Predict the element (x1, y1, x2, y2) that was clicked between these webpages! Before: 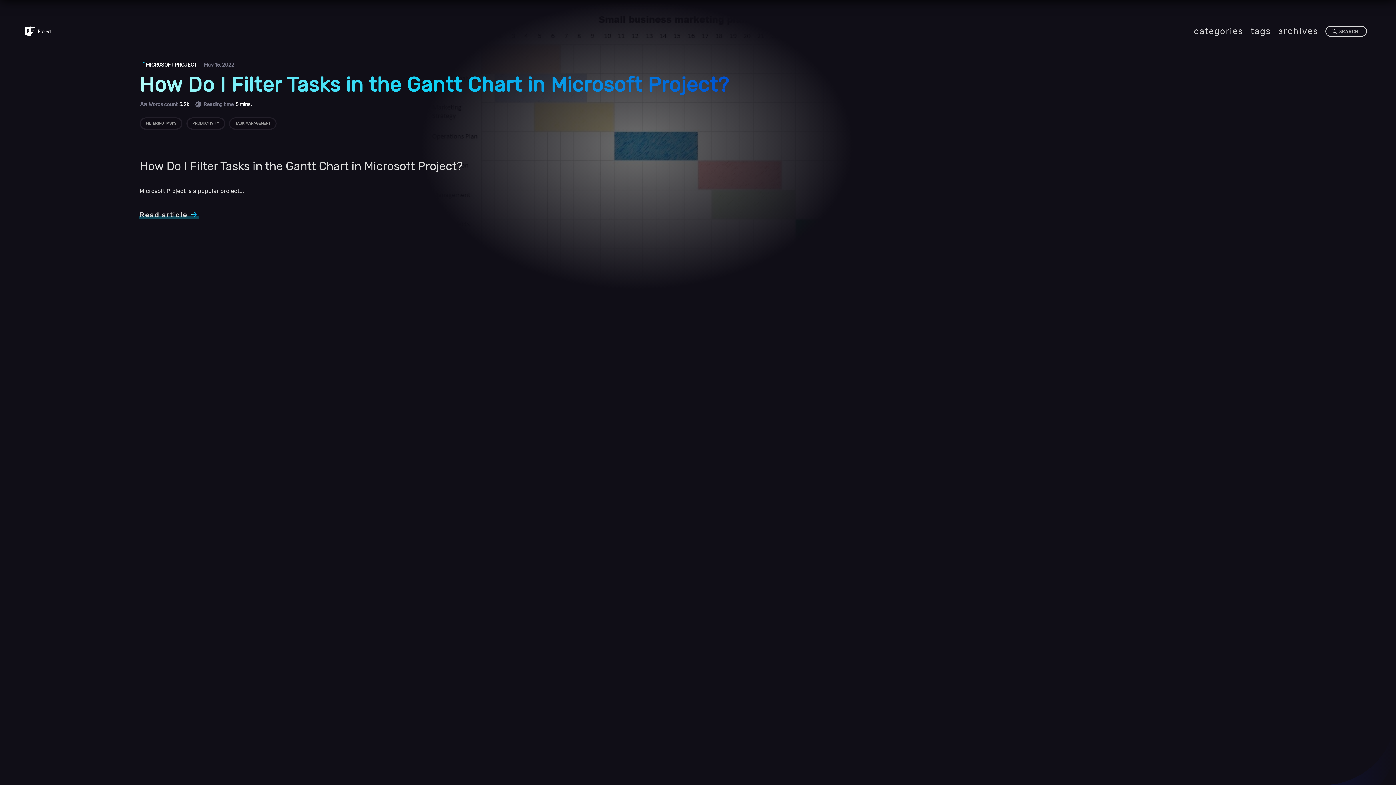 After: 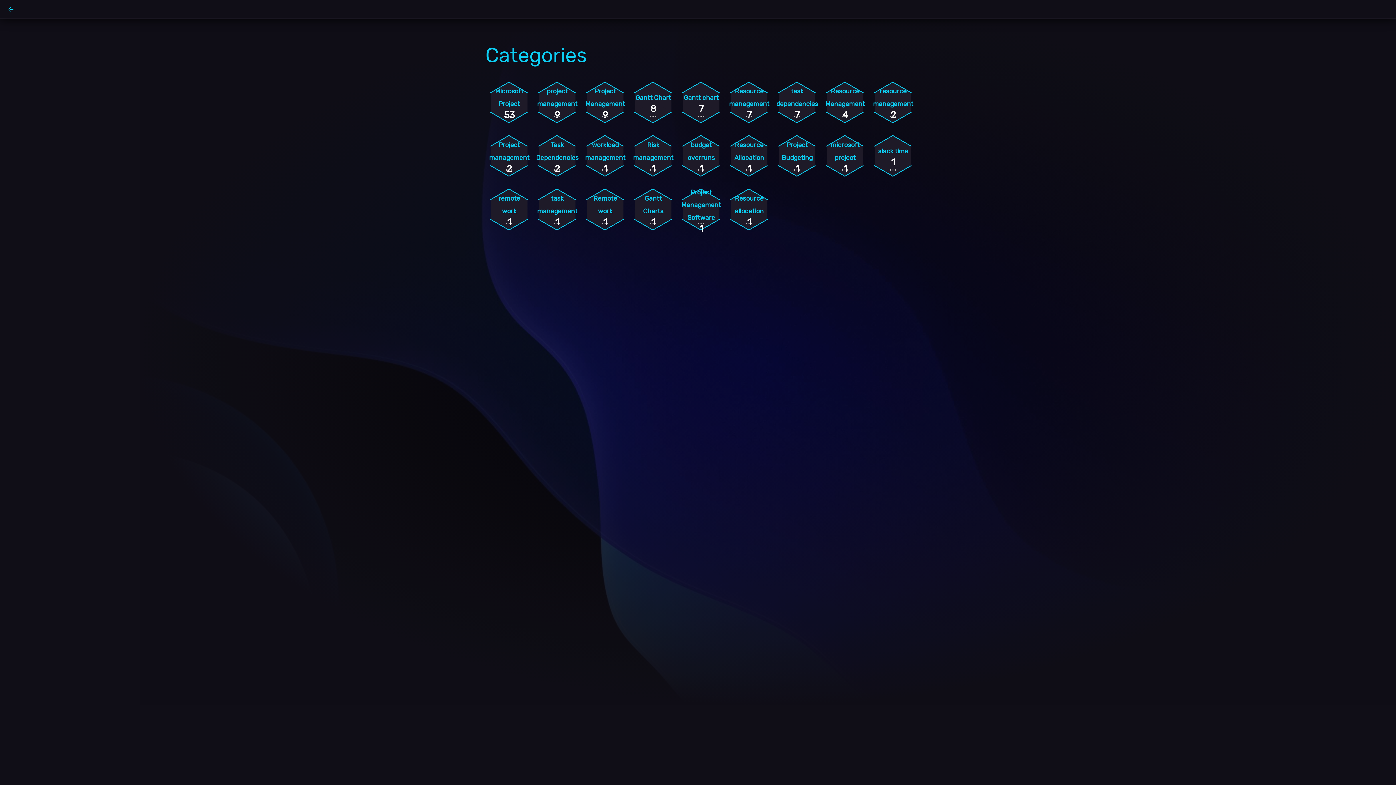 Action: label: categories bbox: (1194, 25, 1243, 37)